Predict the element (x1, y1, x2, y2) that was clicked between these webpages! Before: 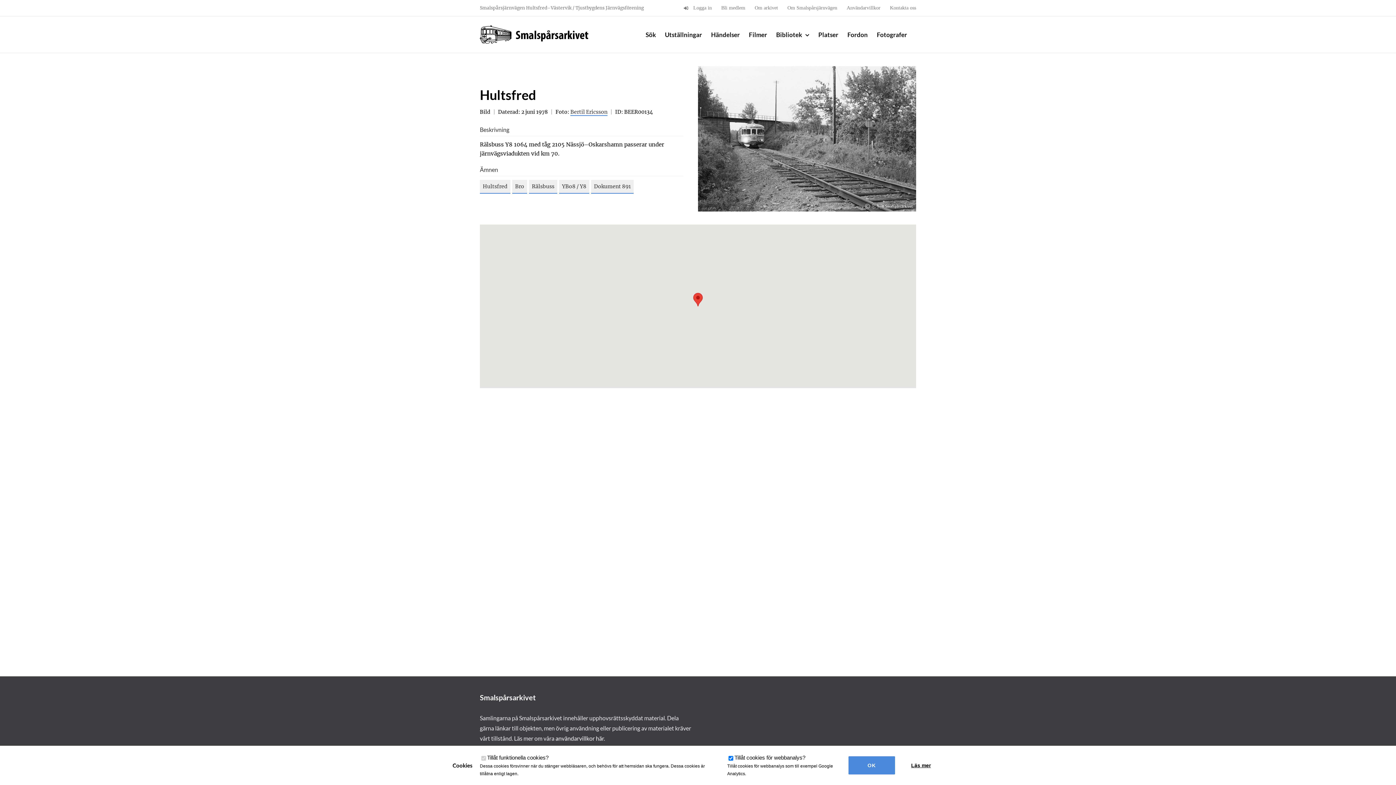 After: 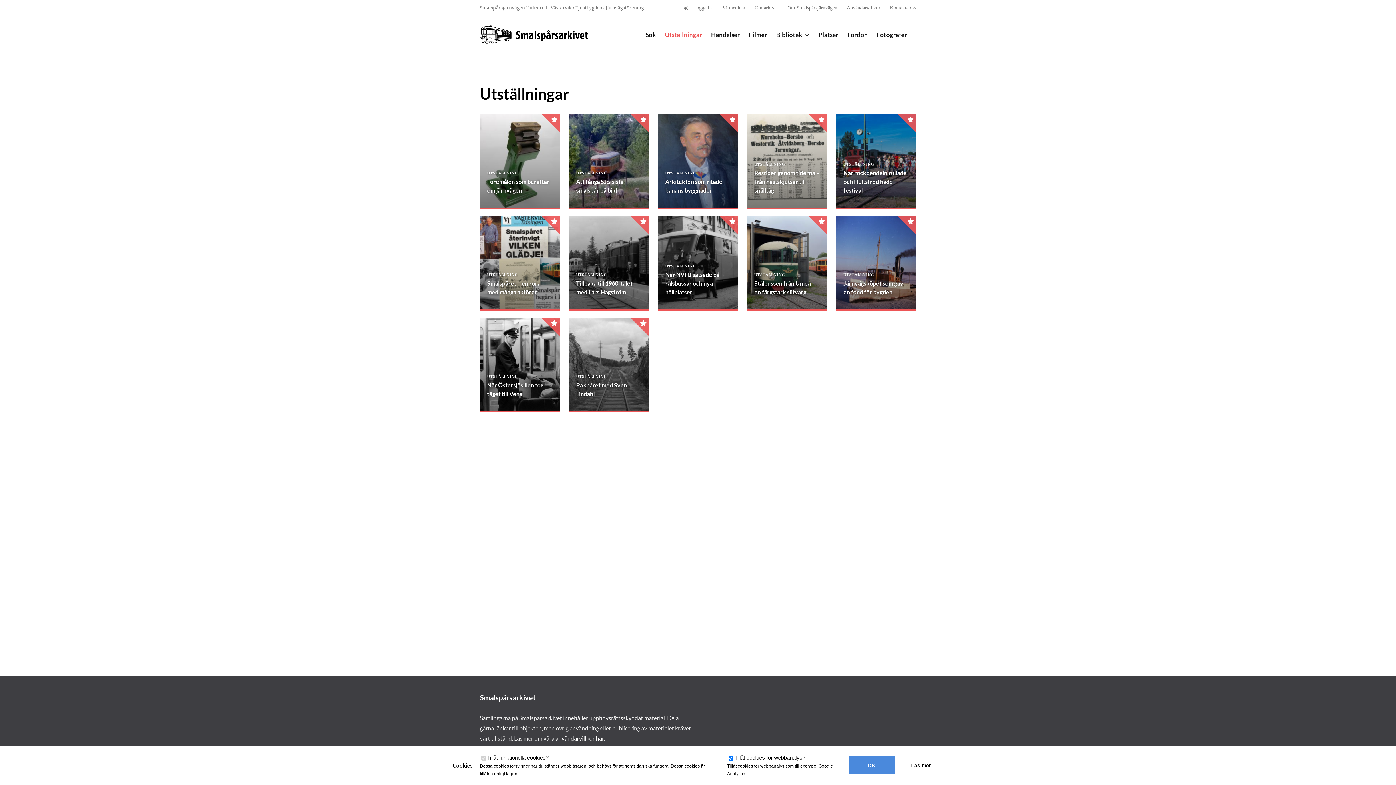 Action: bbox: (665, 16, 702, 52) label: Utställningar